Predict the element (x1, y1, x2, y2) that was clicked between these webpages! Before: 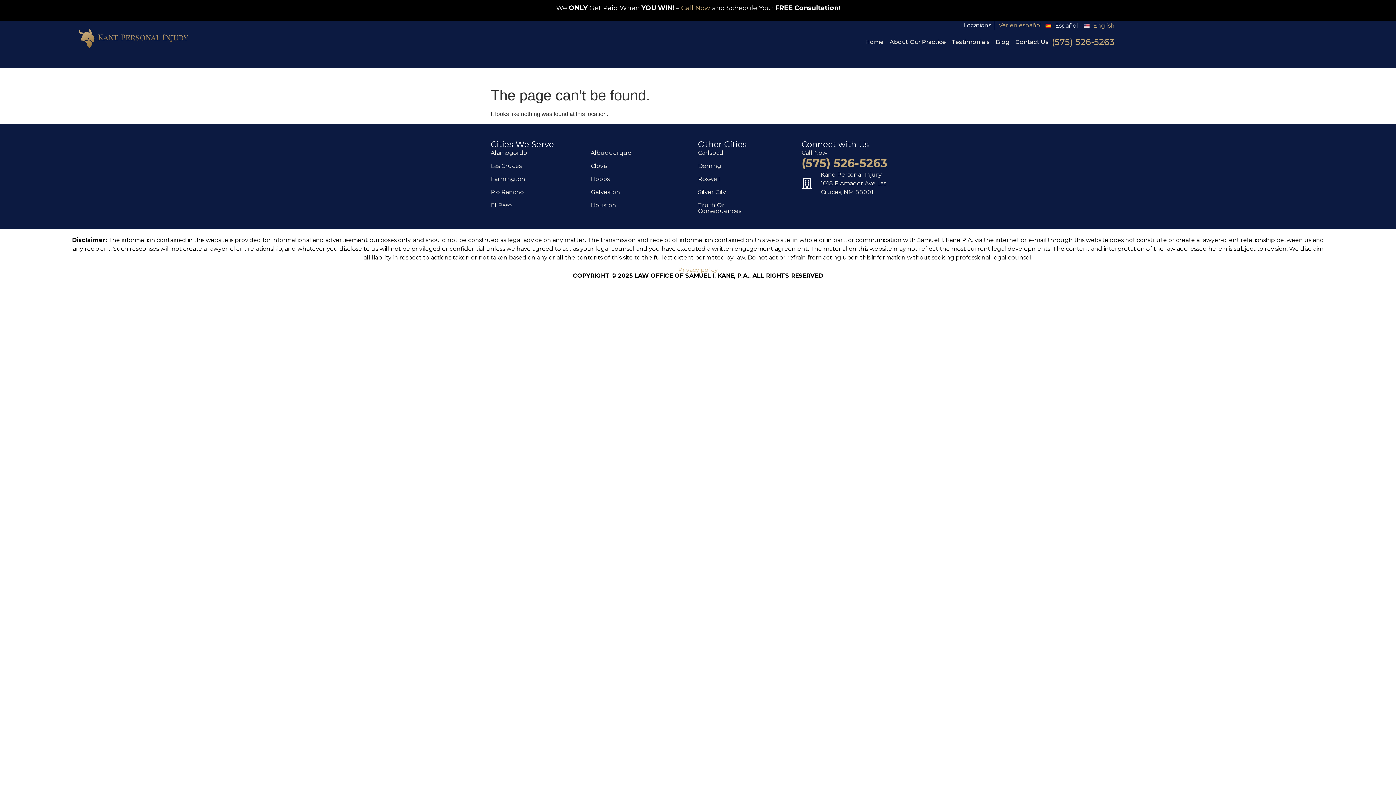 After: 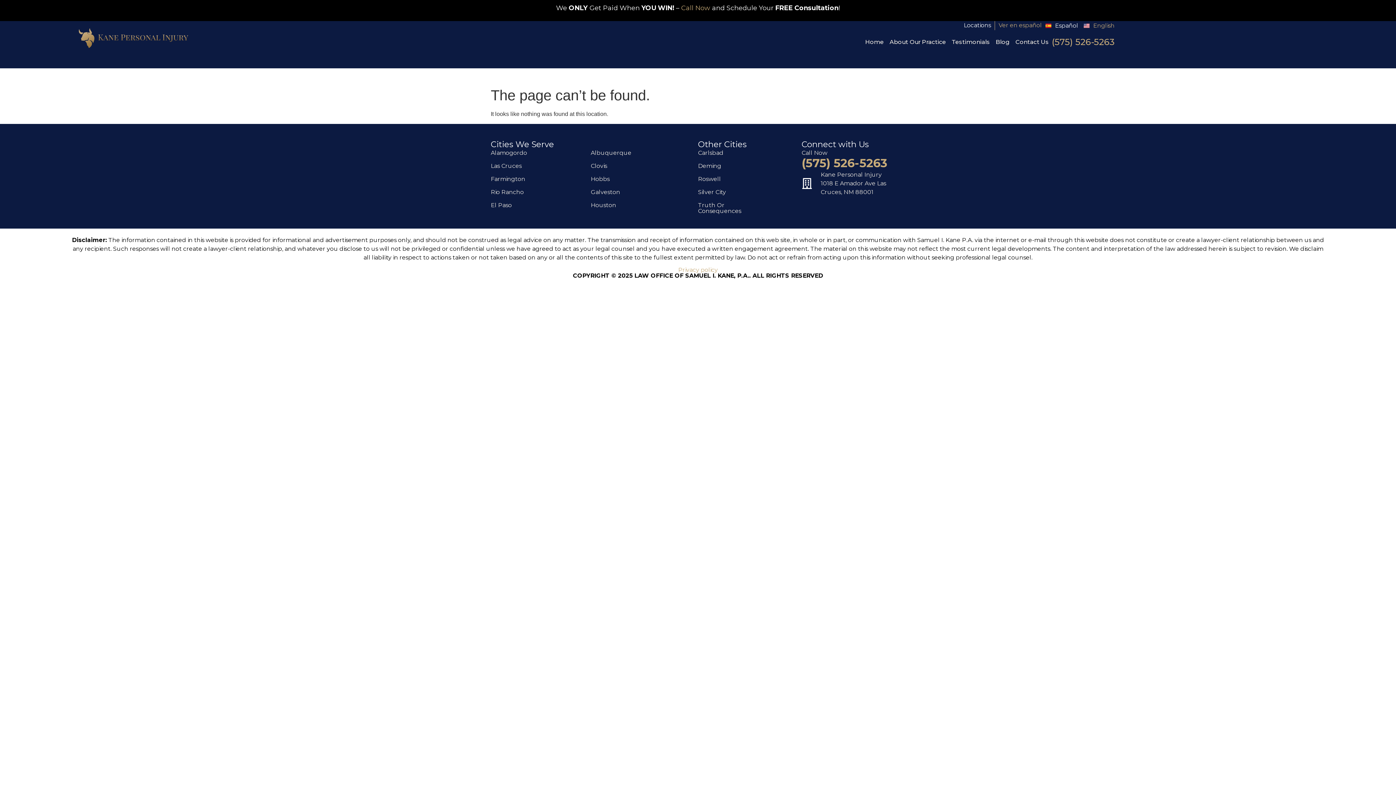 Action: bbox: (801, 155, 887, 170) label: (575) 526-5263